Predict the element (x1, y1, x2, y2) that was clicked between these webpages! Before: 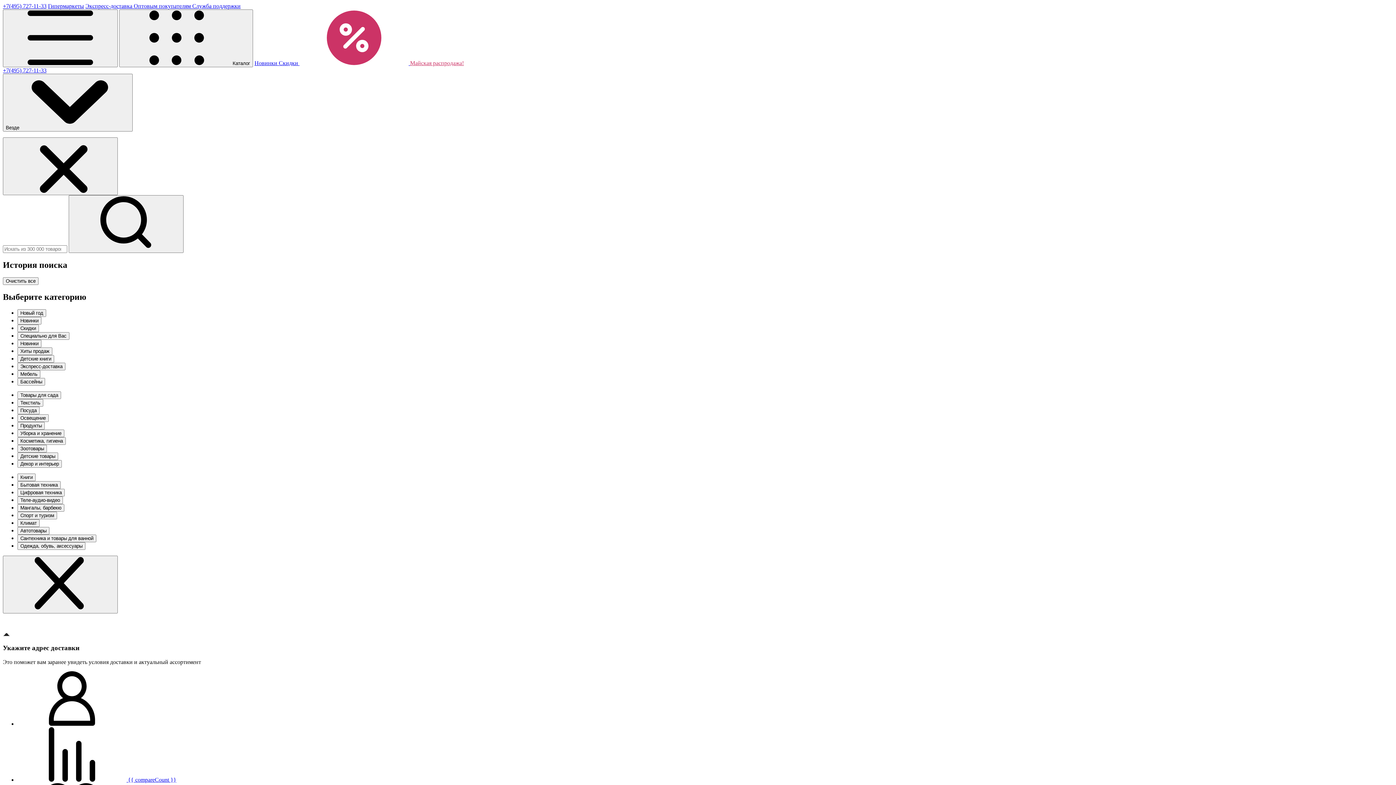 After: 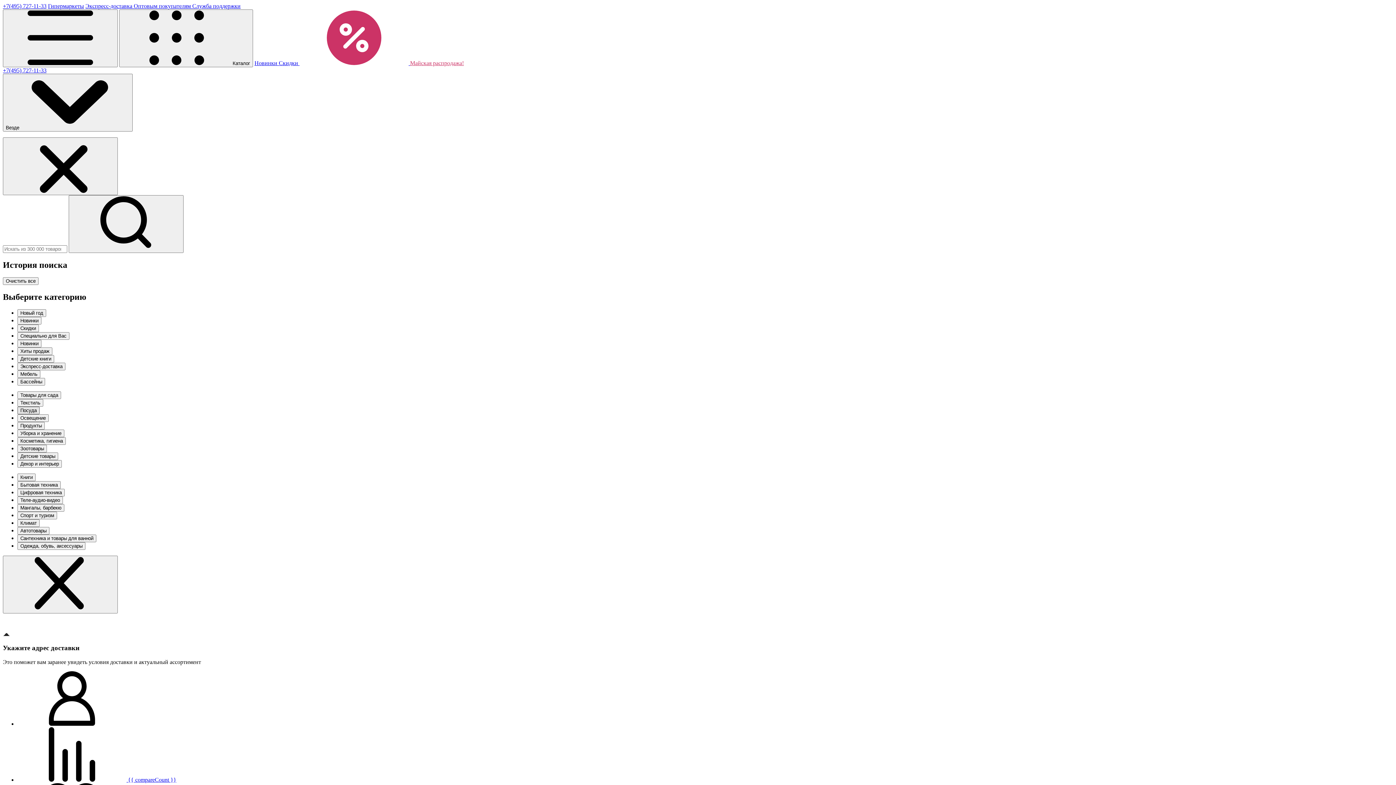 Action: label: Посуда bbox: (17, 471, 39, 478)